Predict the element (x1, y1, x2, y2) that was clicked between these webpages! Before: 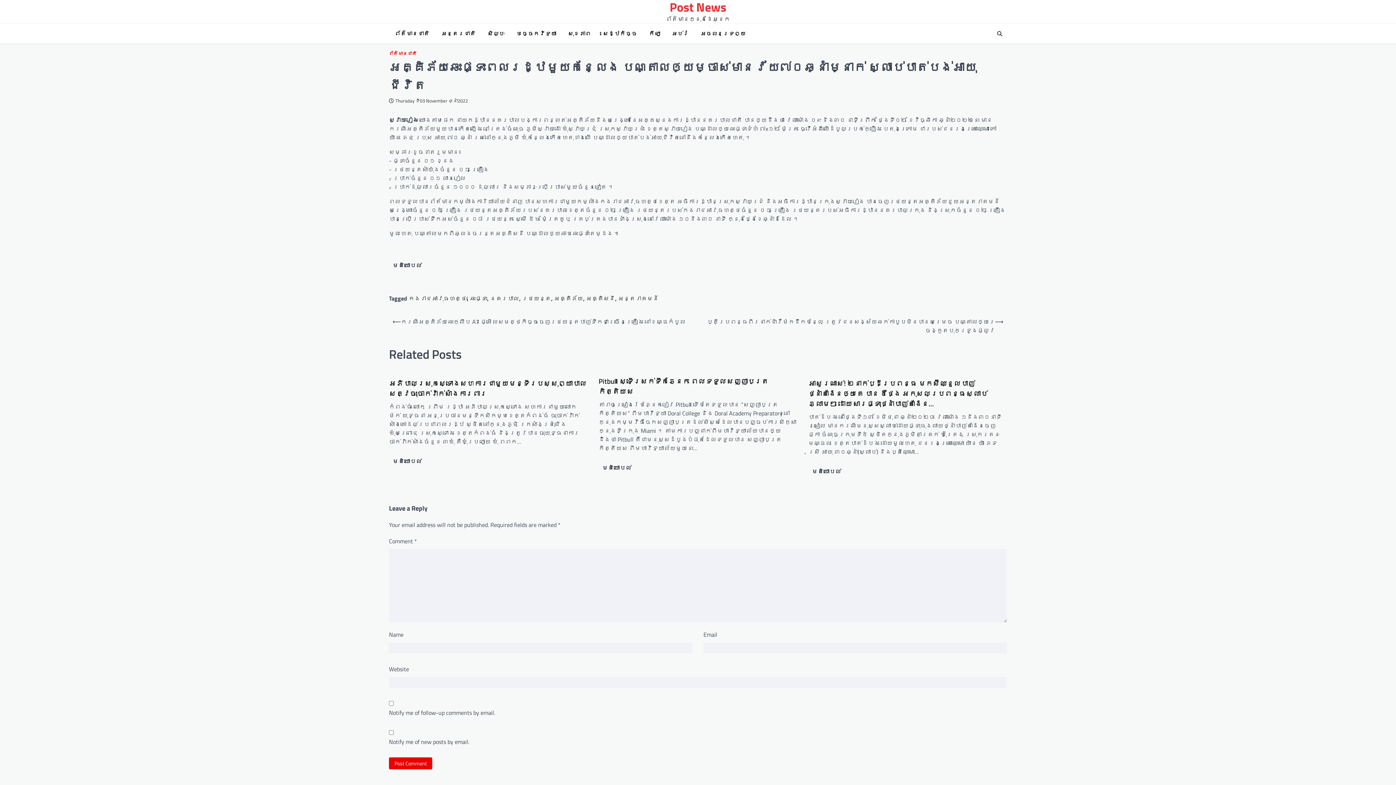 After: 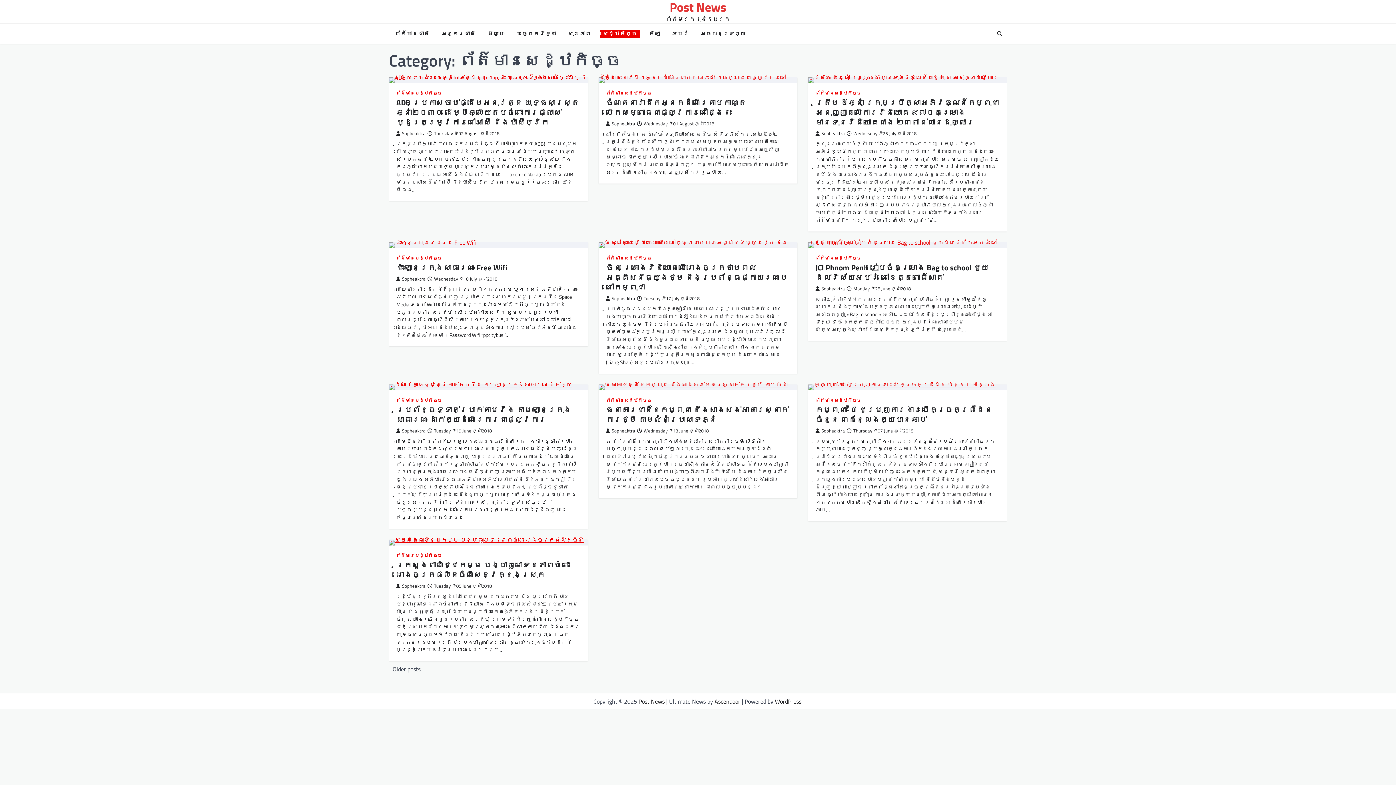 Action: label: សេដ្ឋកិច្ច bbox: (600, 29, 640, 37)